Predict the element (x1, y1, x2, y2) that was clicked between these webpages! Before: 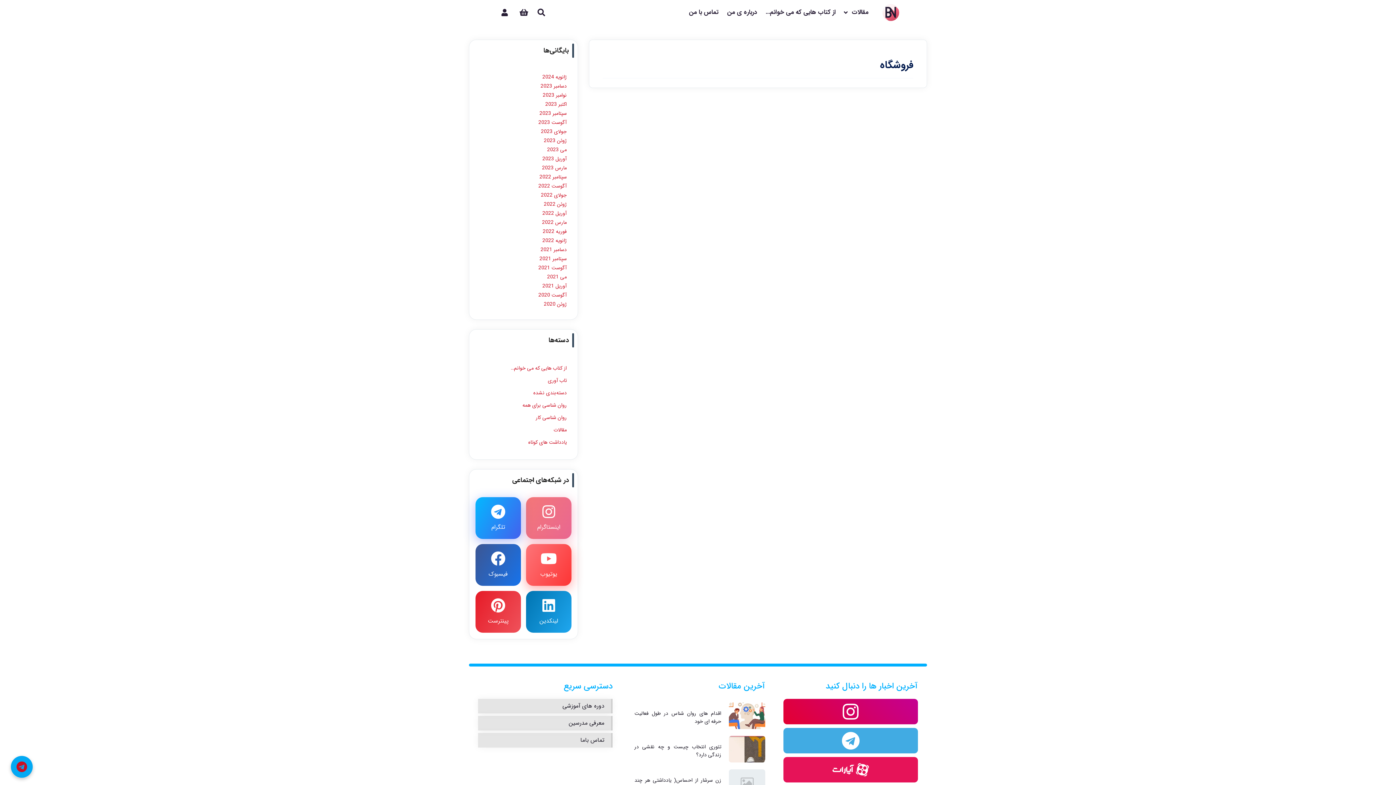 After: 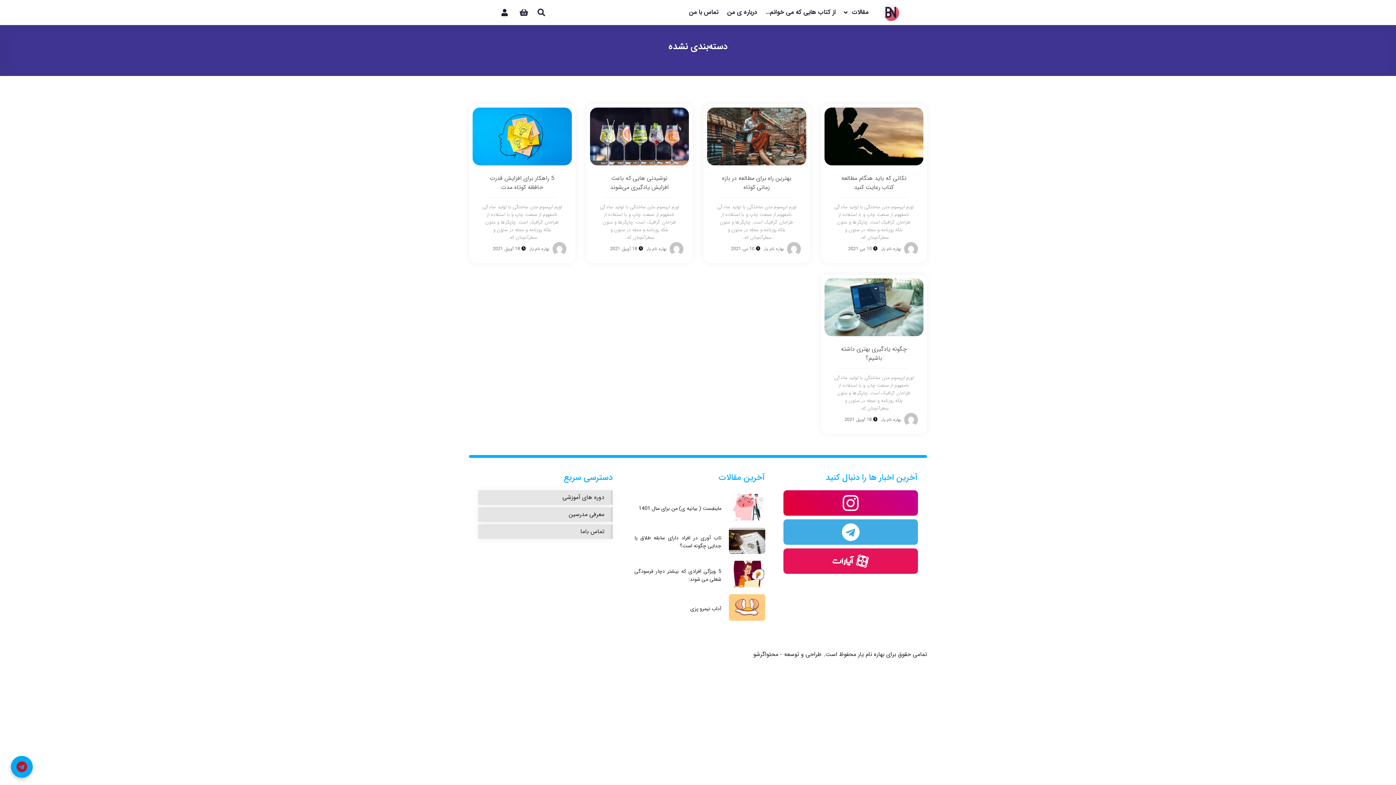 Action: bbox: (533, 389, 566, 397) label: دسته‌بندی نشده